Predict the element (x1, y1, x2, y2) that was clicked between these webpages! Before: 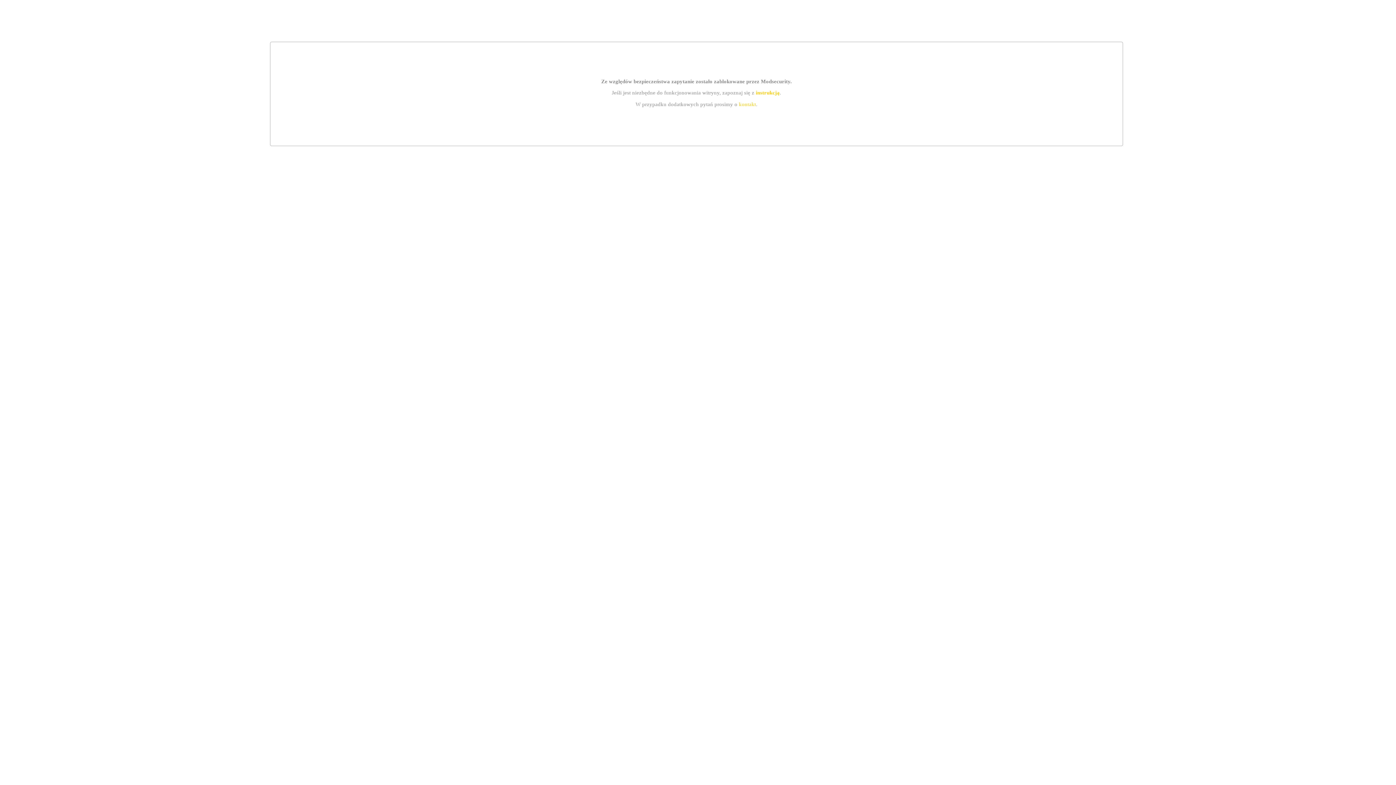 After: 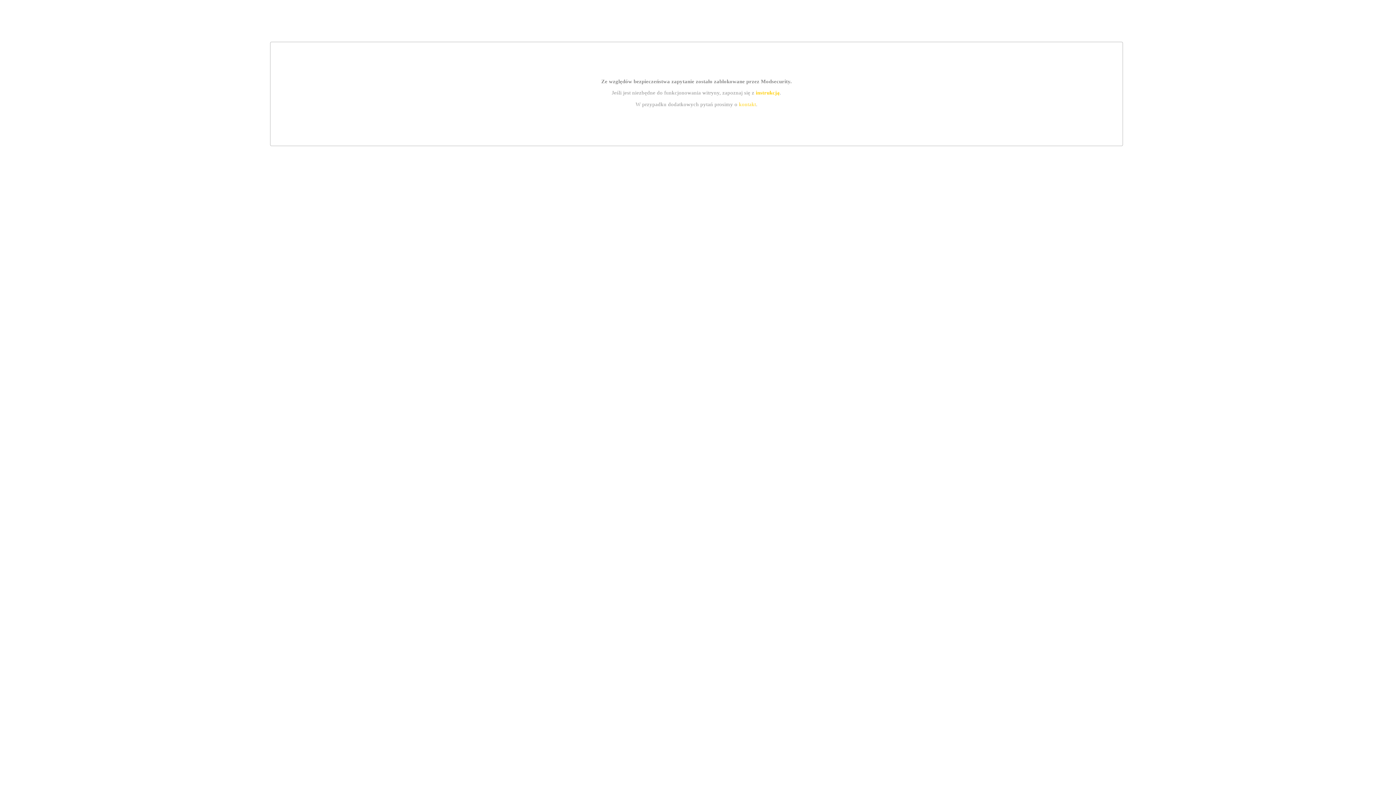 Action: label: kontakt bbox: (739, 101, 756, 107)